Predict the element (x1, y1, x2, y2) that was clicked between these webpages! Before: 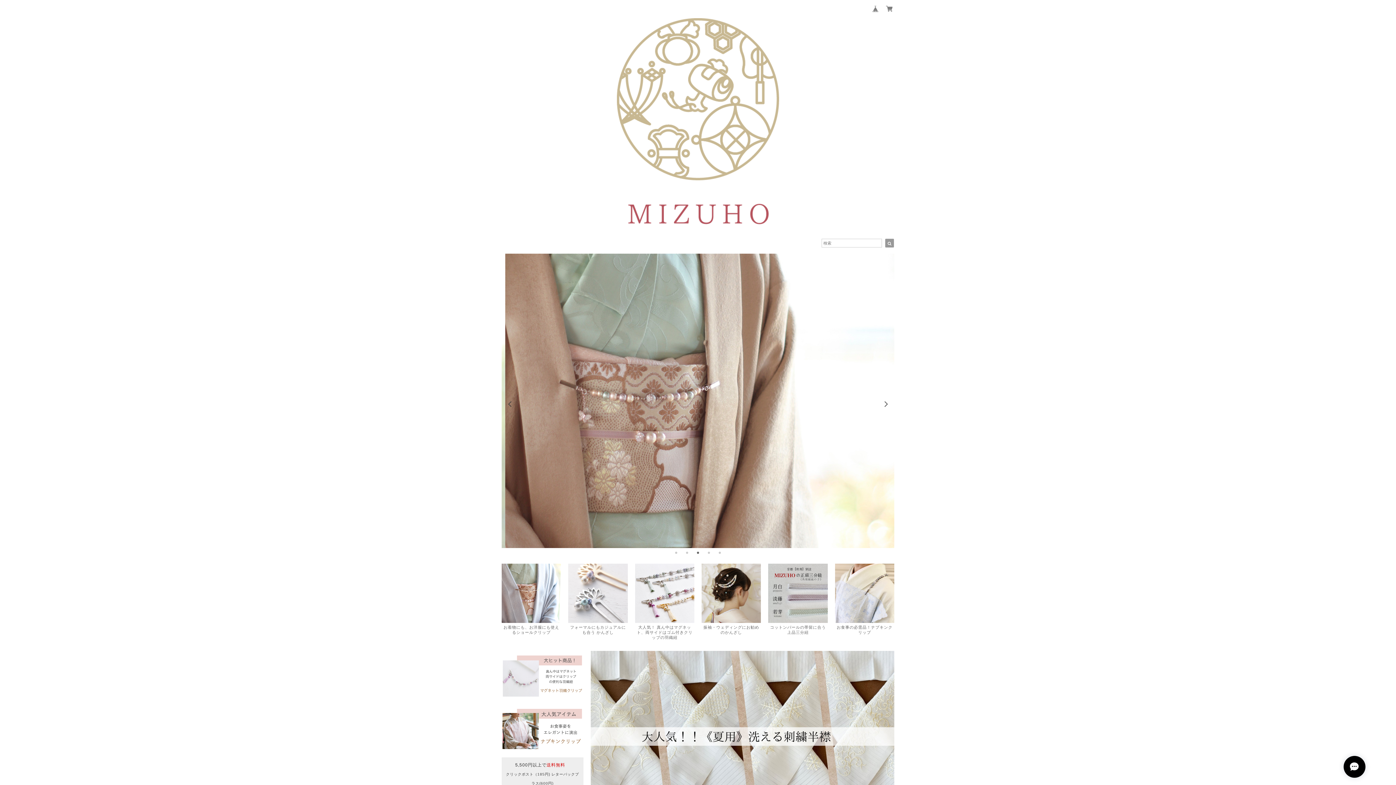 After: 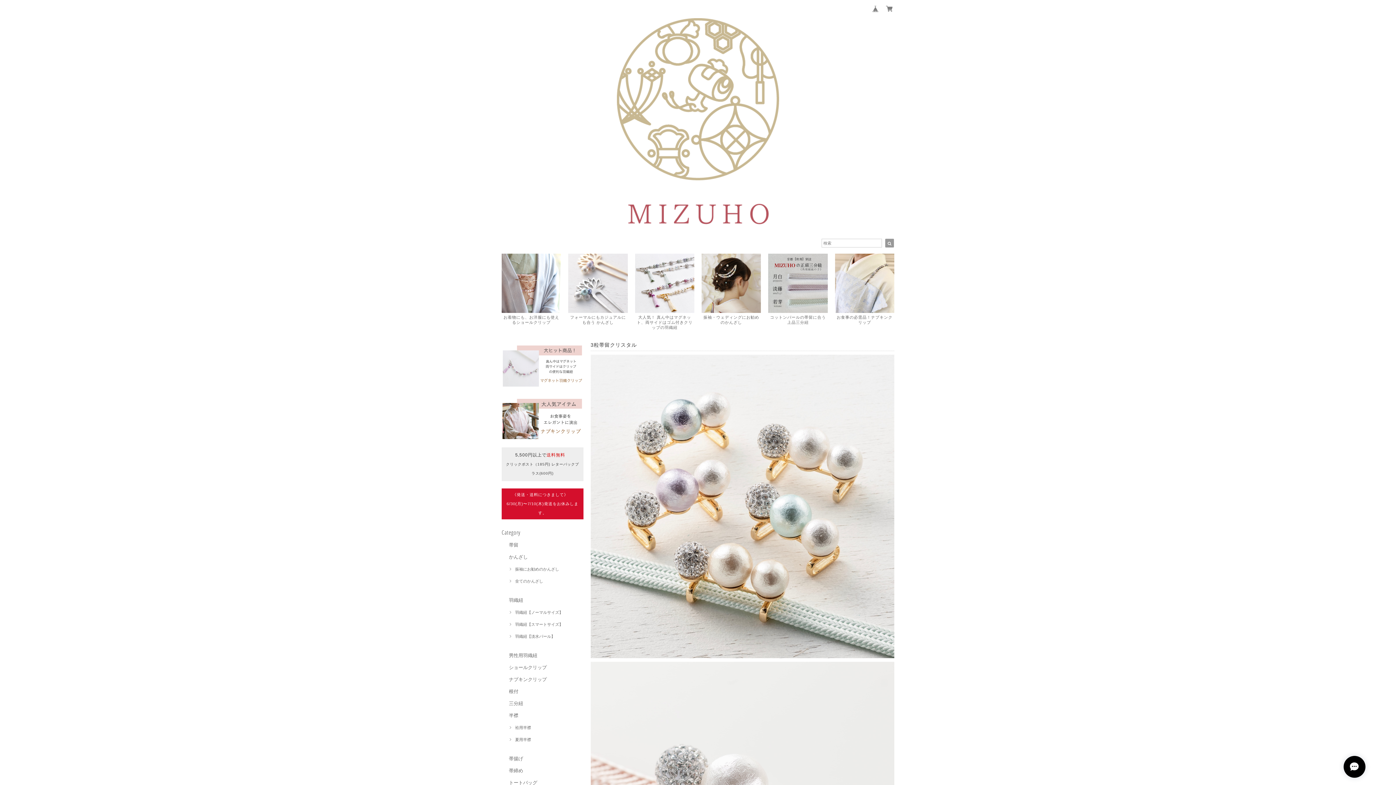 Action: bbox: (501, 397, 894, 403)